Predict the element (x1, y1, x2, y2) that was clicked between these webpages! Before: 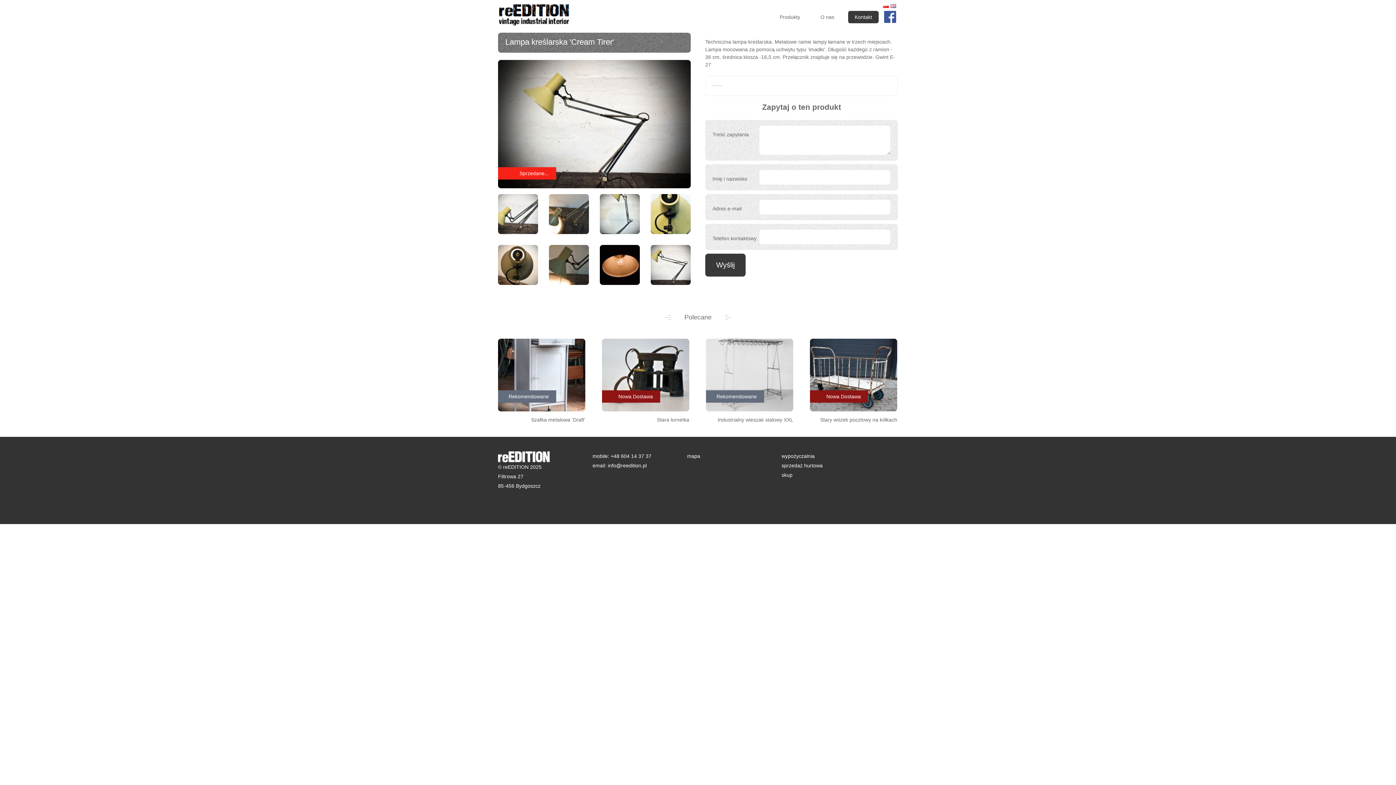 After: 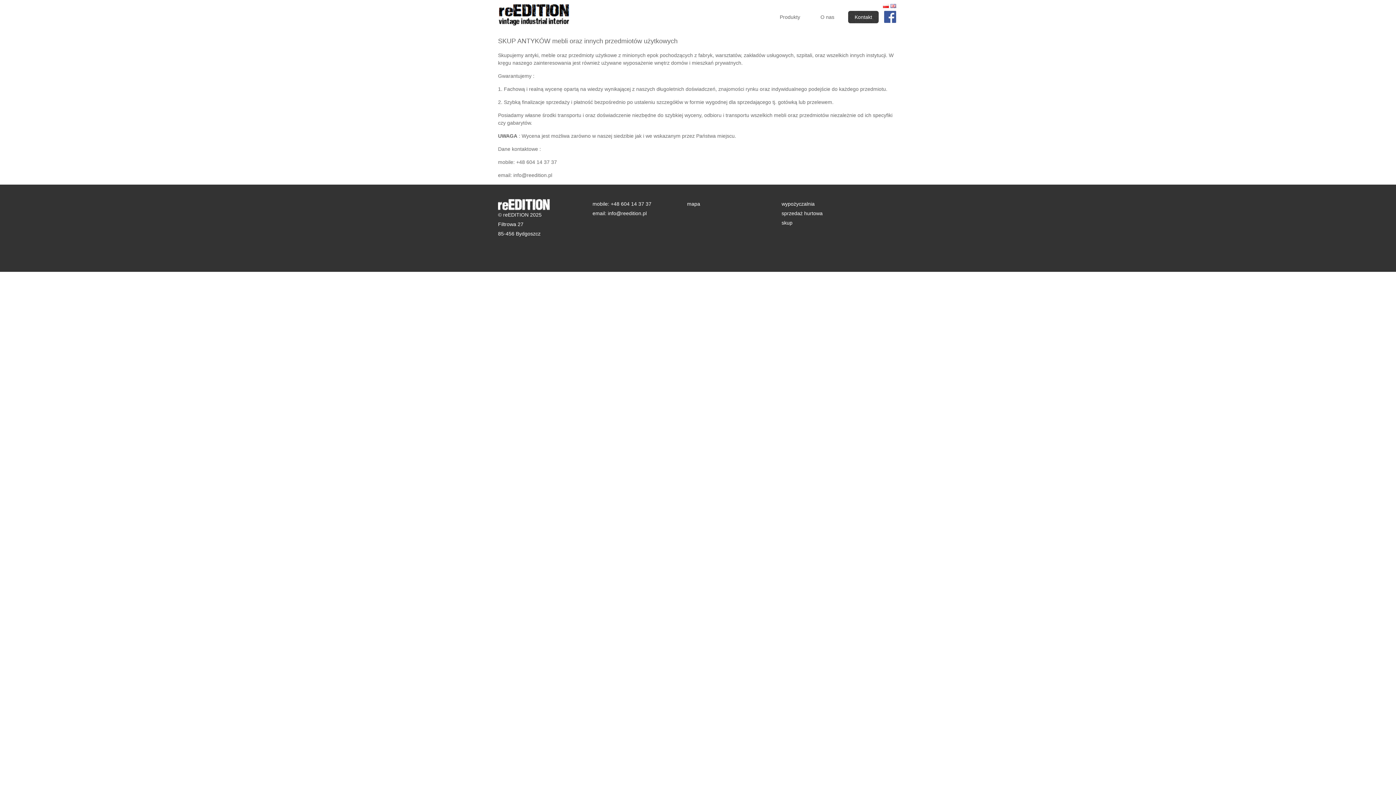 Action: bbox: (781, 470, 869, 480) label: skup